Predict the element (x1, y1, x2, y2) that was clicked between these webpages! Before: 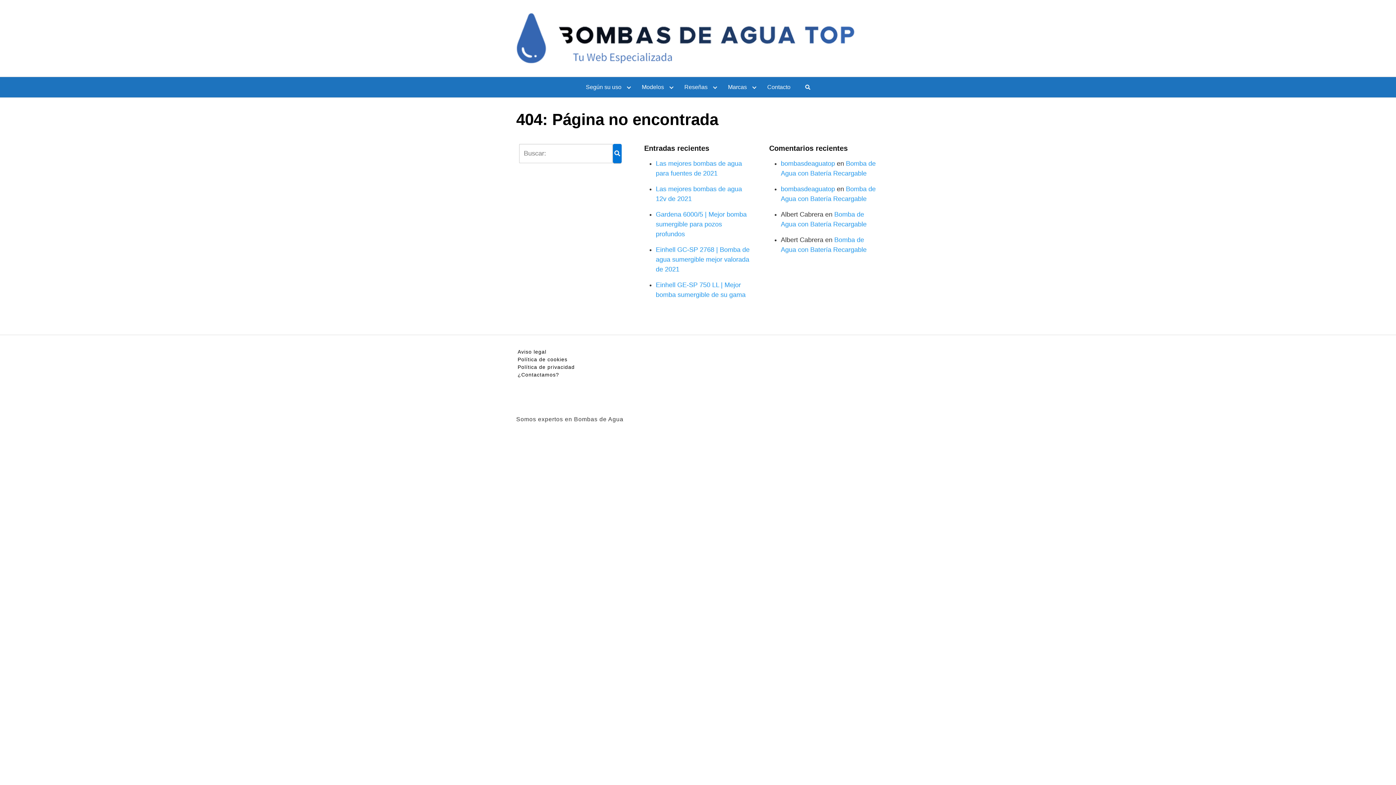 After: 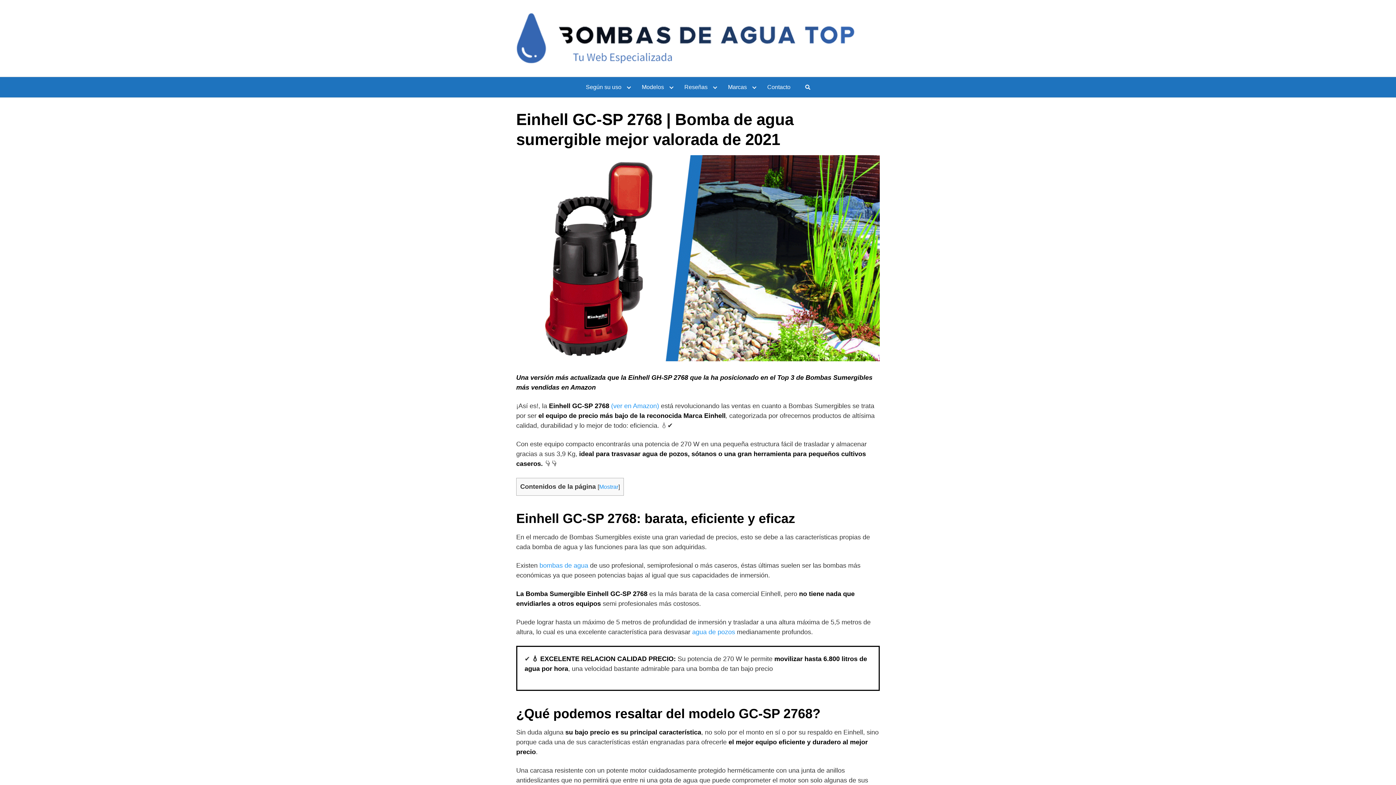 Action: label: Einhell GC-SP 2768 | Bomba de agua sumergible mejor valorada de 2021 bbox: (655, 246, 749, 273)